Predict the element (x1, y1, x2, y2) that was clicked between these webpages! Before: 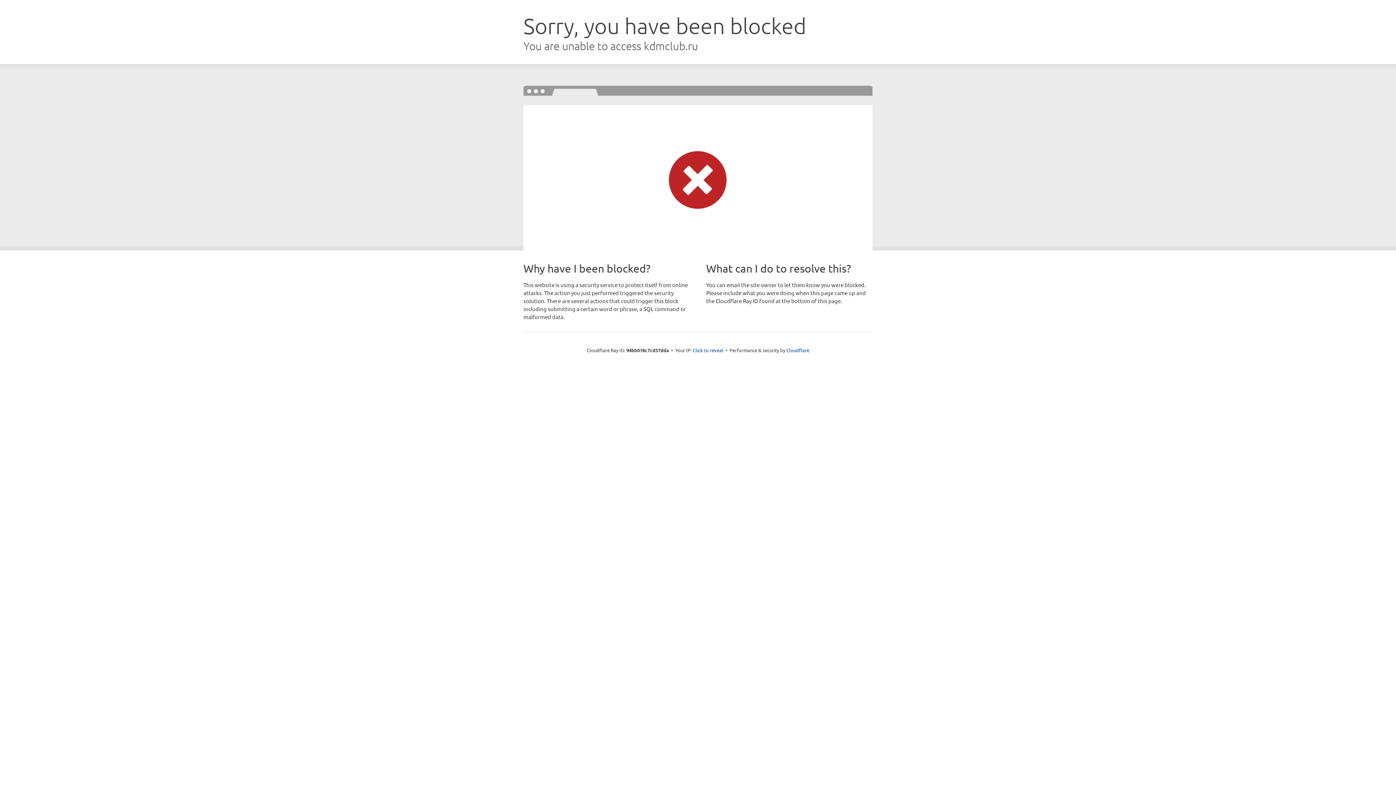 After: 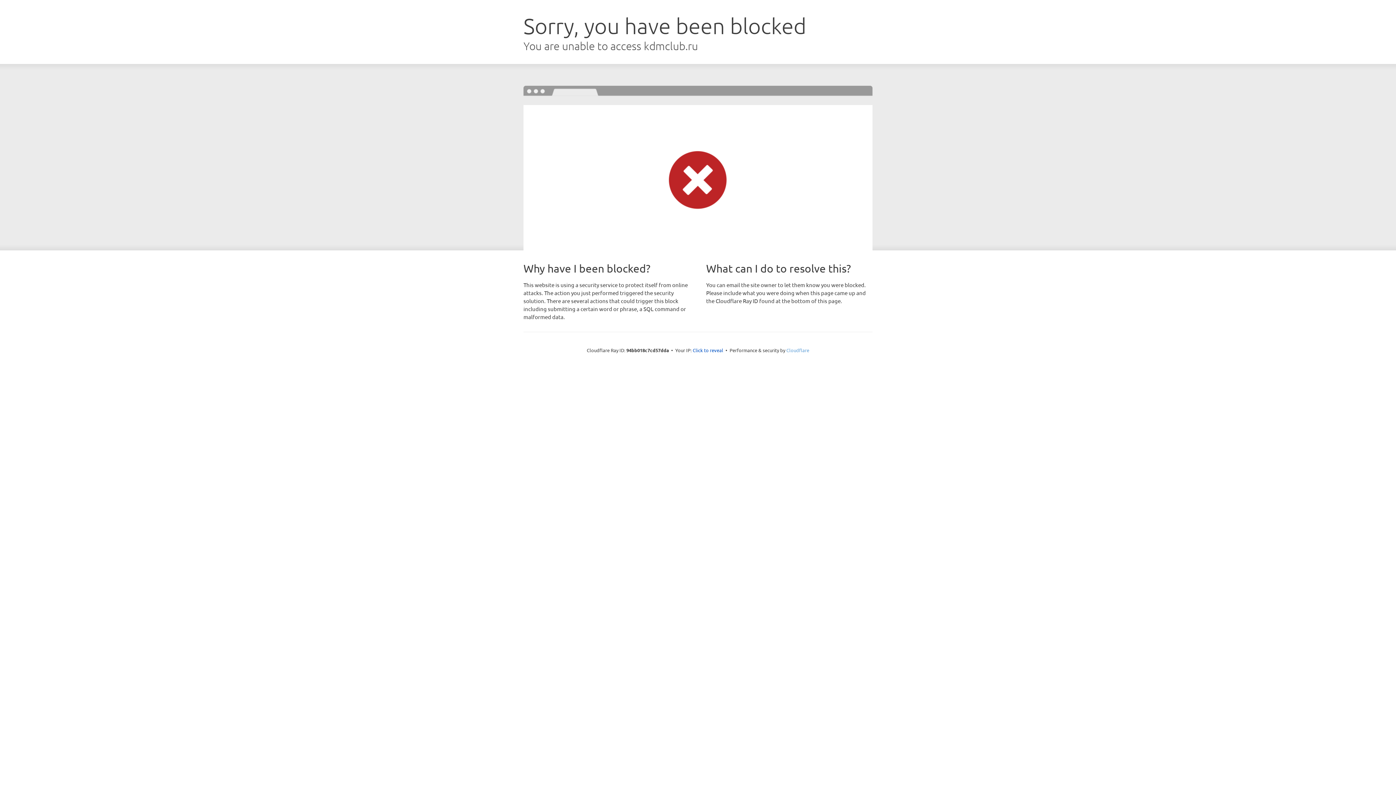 Action: bbox: (786, 347, 809, 353) label: Cloudflare